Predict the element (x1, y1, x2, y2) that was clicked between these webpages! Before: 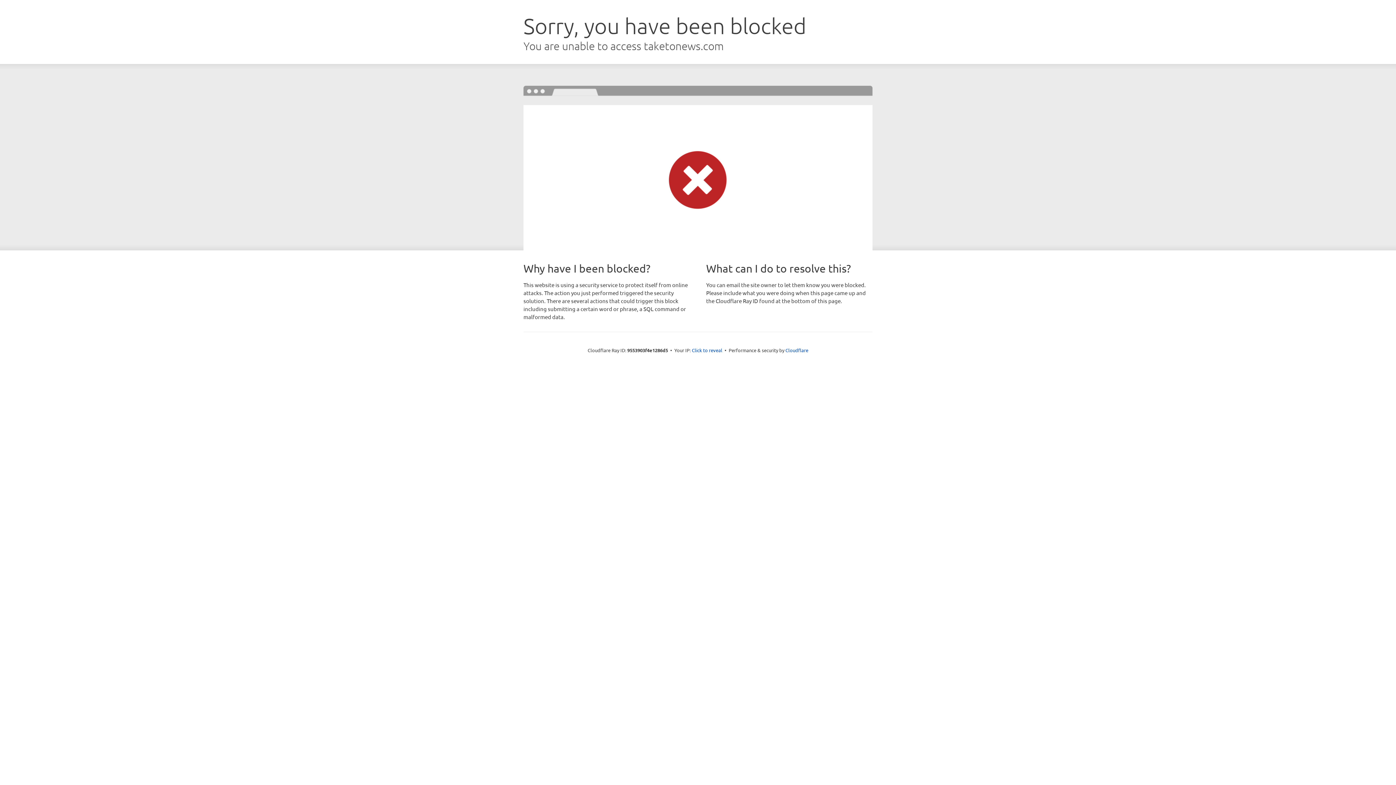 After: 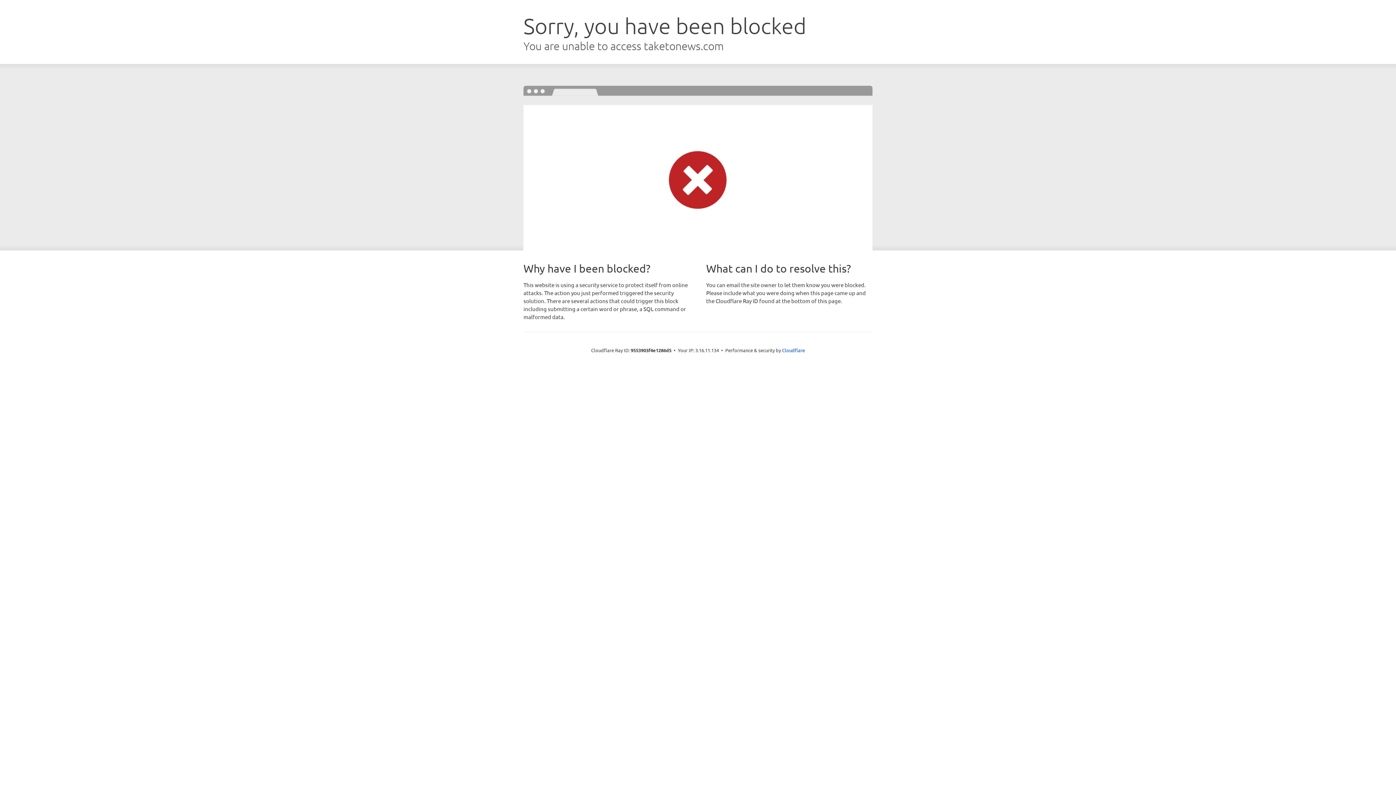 Action: label: Click to reveal bbox: (692, 346, 722, 353)